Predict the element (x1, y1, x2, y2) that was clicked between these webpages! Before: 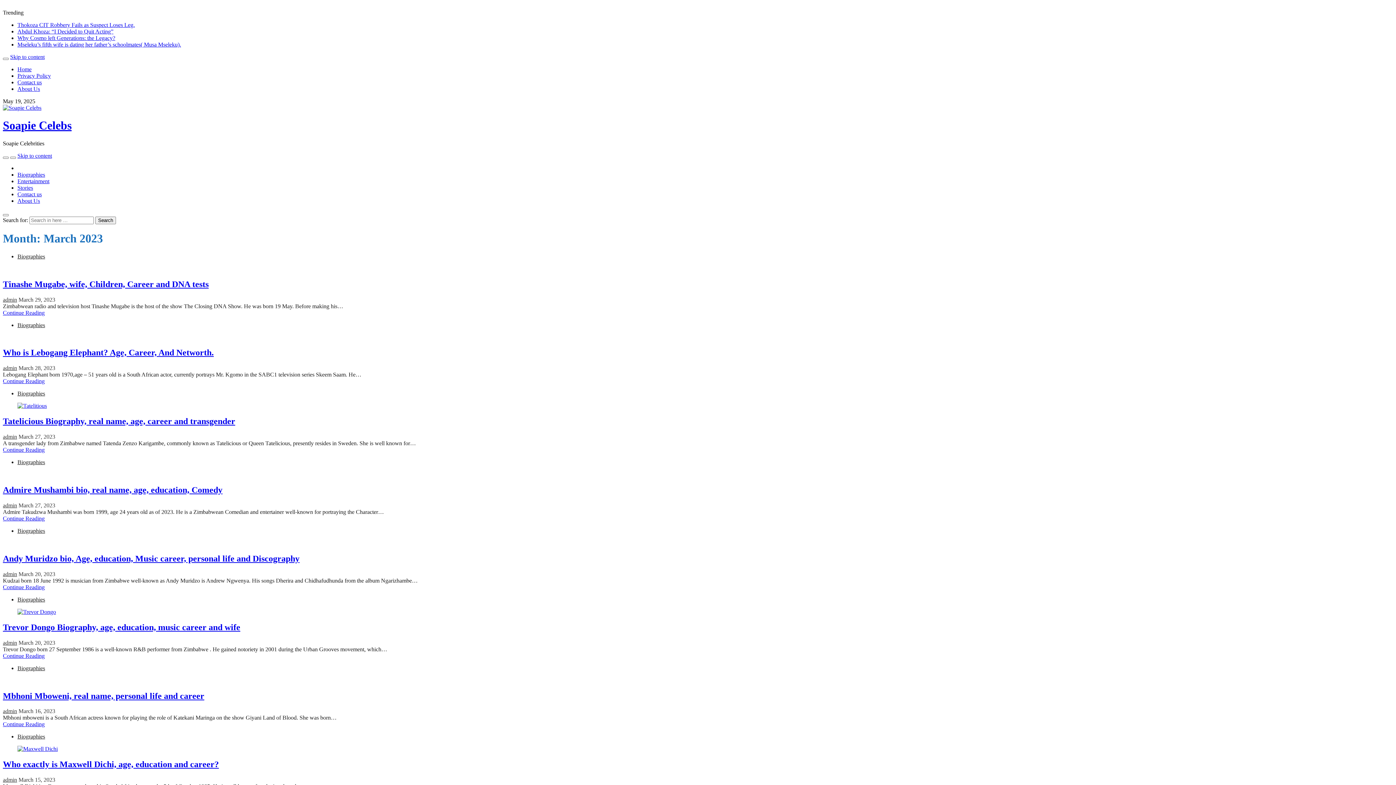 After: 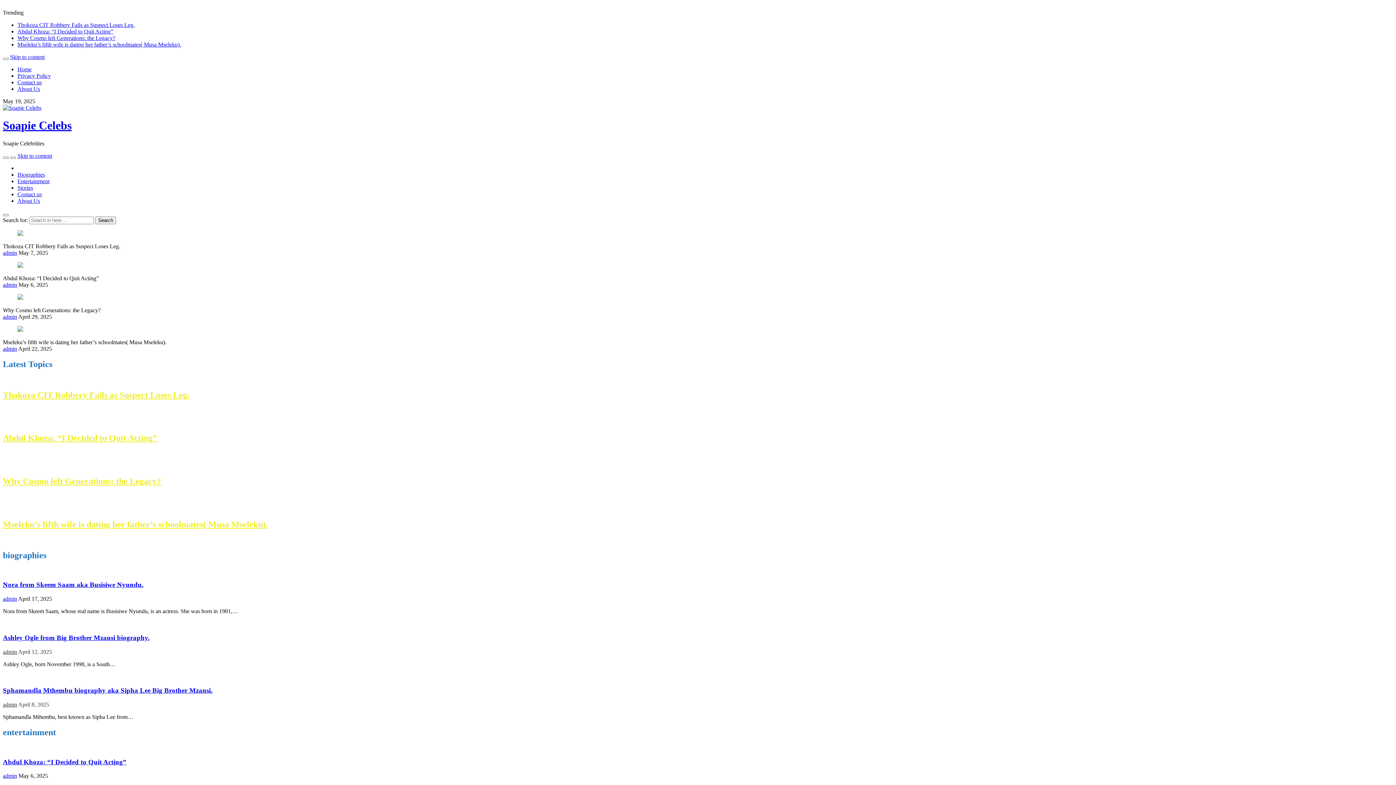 Action: label: Soapie Celebs bbox: (2, 119, 71, 132)